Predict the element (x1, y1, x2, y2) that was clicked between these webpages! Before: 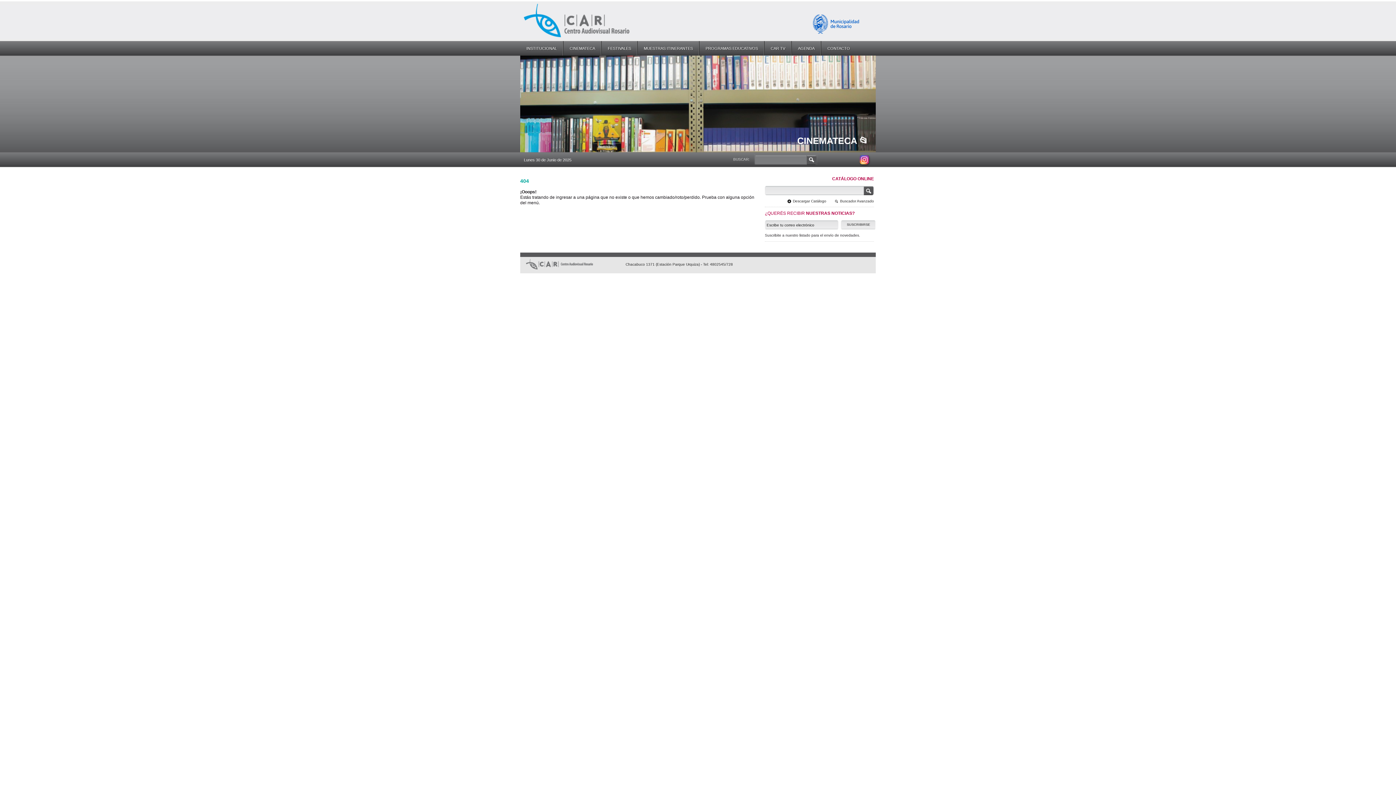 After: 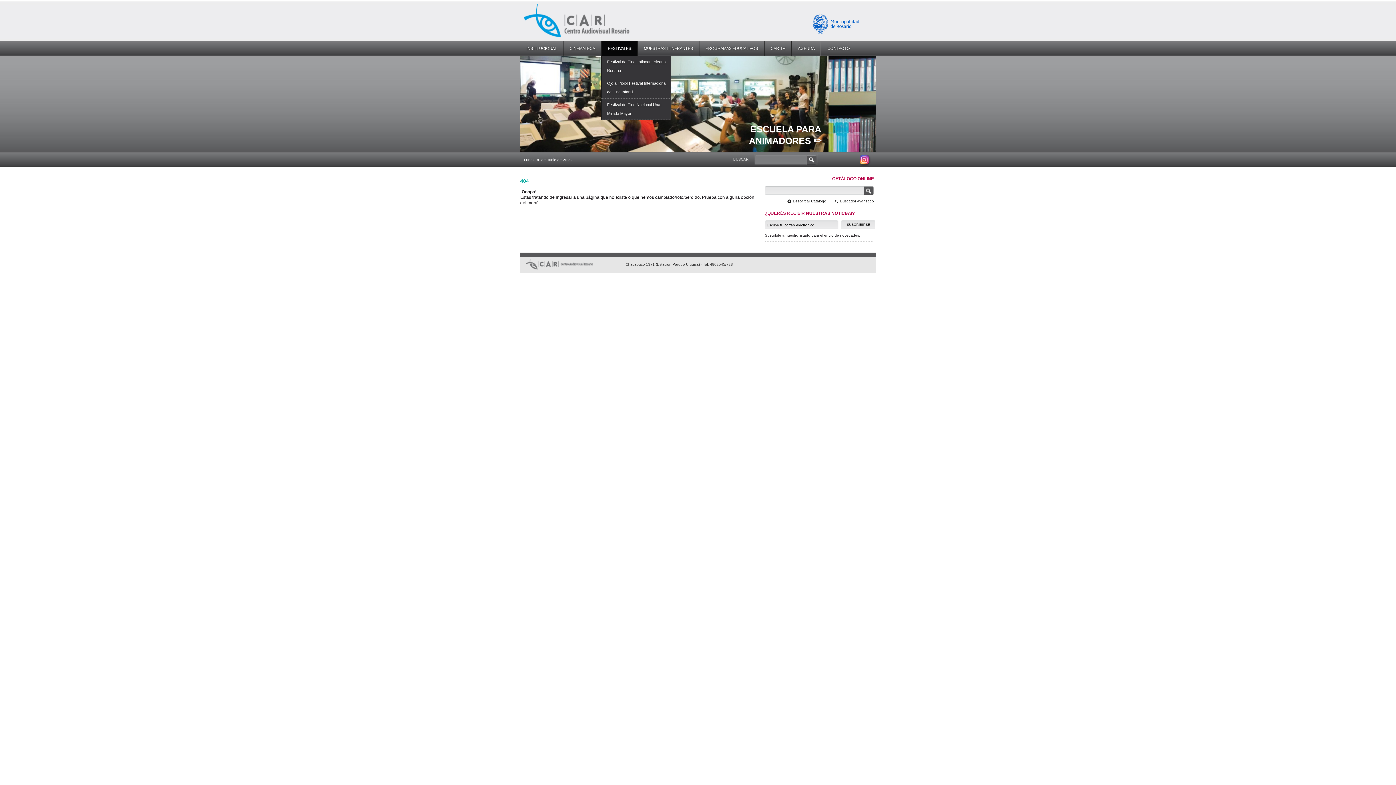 Action: label: FESTIVALES bbox: (601, 41, 637, 55)